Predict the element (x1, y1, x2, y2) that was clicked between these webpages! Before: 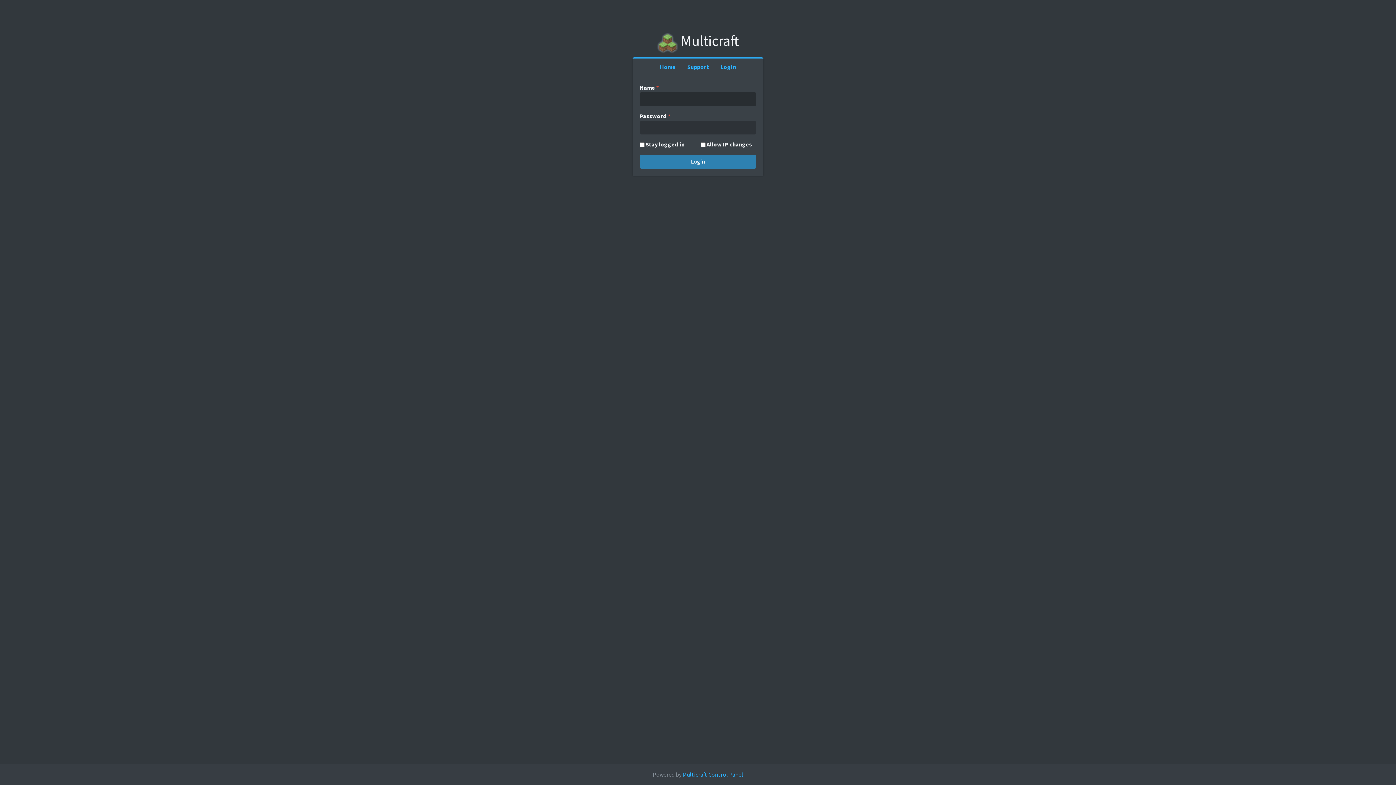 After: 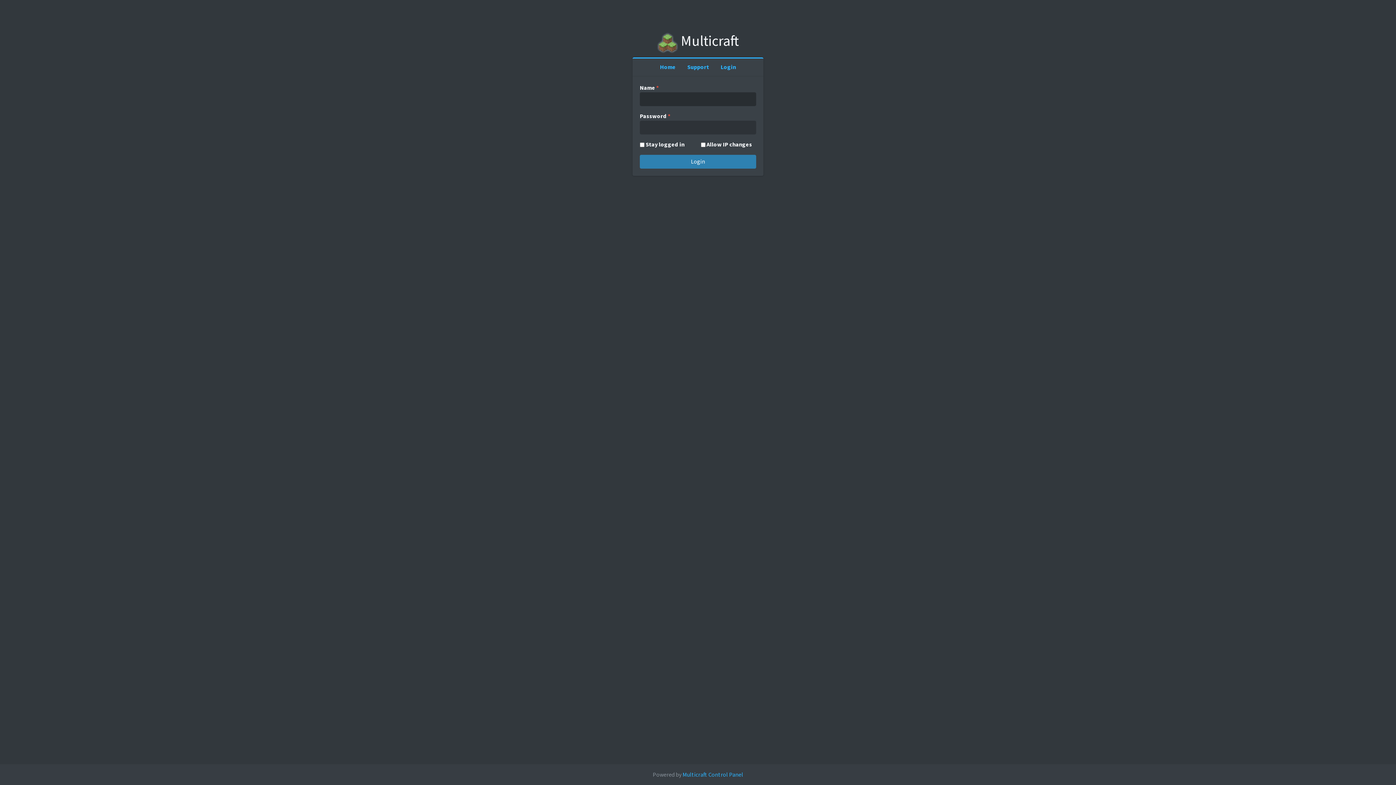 Action: bbox: (715, 58, 742, 76) label: Login